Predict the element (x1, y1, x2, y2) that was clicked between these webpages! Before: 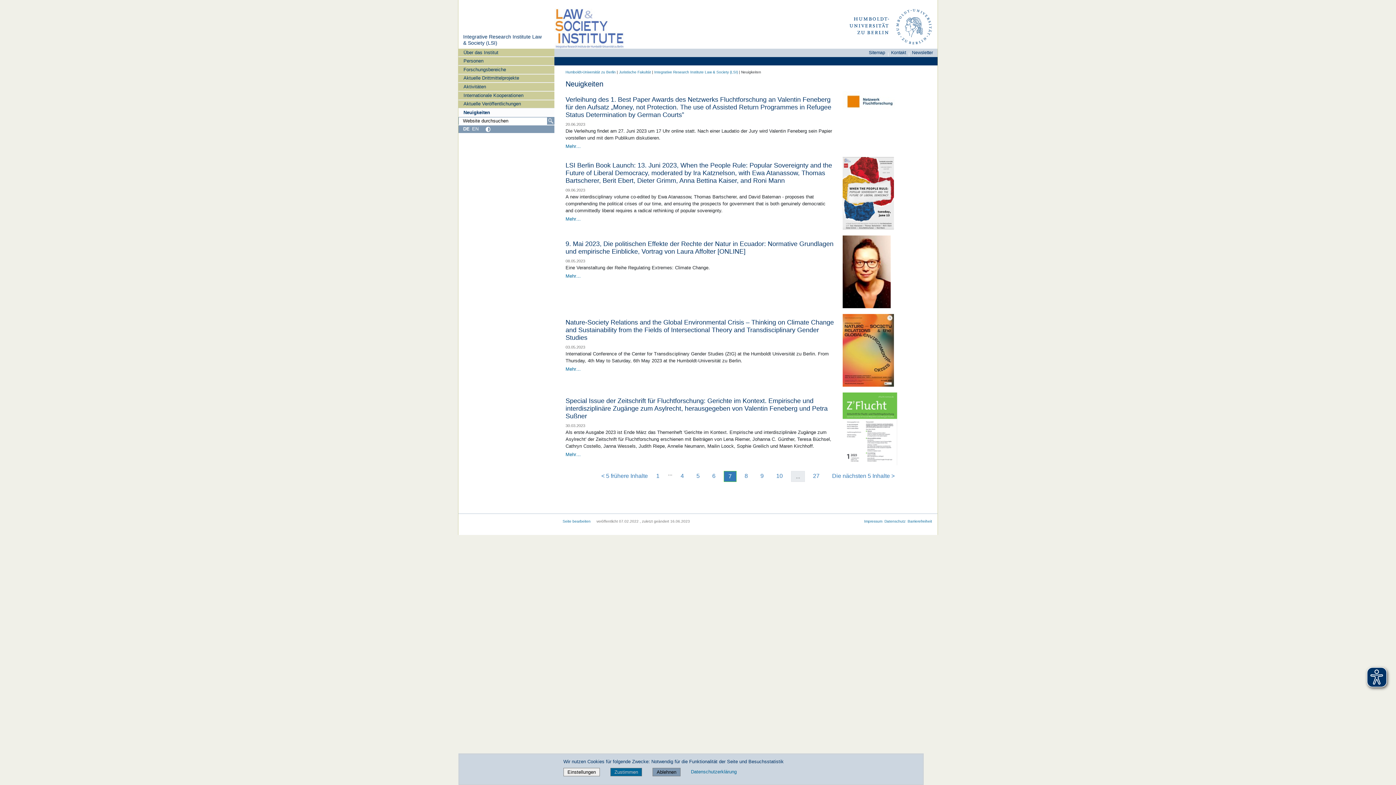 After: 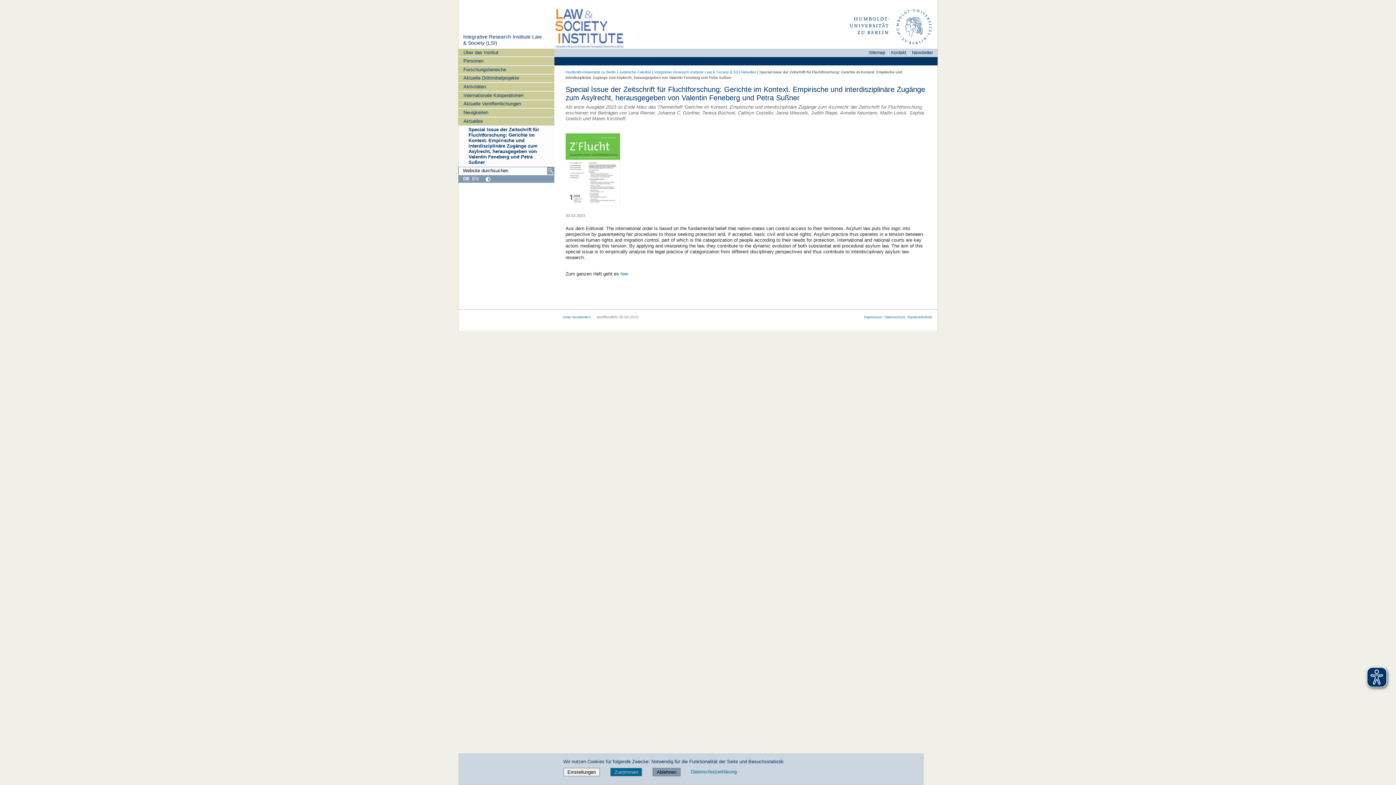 Action: bbox: (565, 451, 580, 457) label: Mehr…